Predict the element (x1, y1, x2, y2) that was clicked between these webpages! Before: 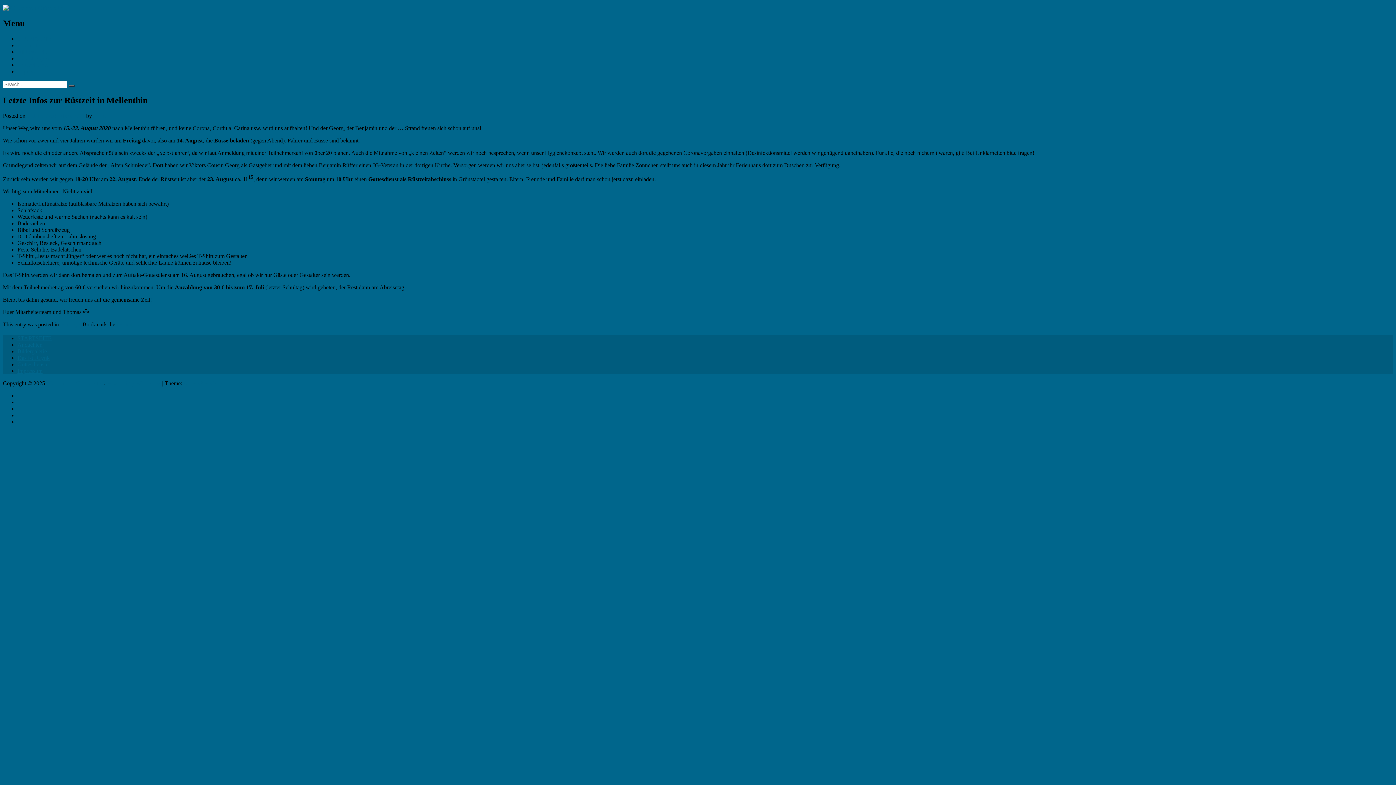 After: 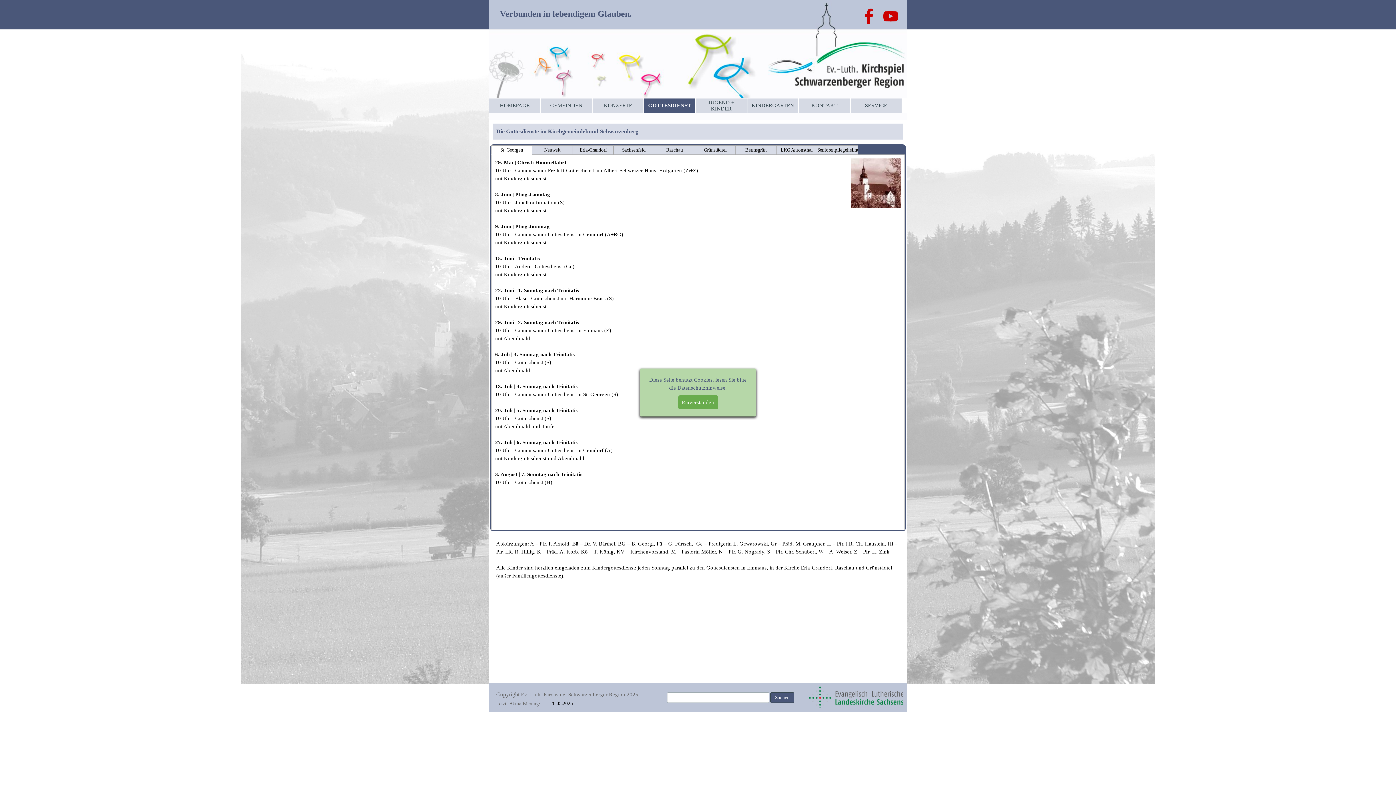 Action: label: Gottesdienste bbox: (17, 61, 48, 67)